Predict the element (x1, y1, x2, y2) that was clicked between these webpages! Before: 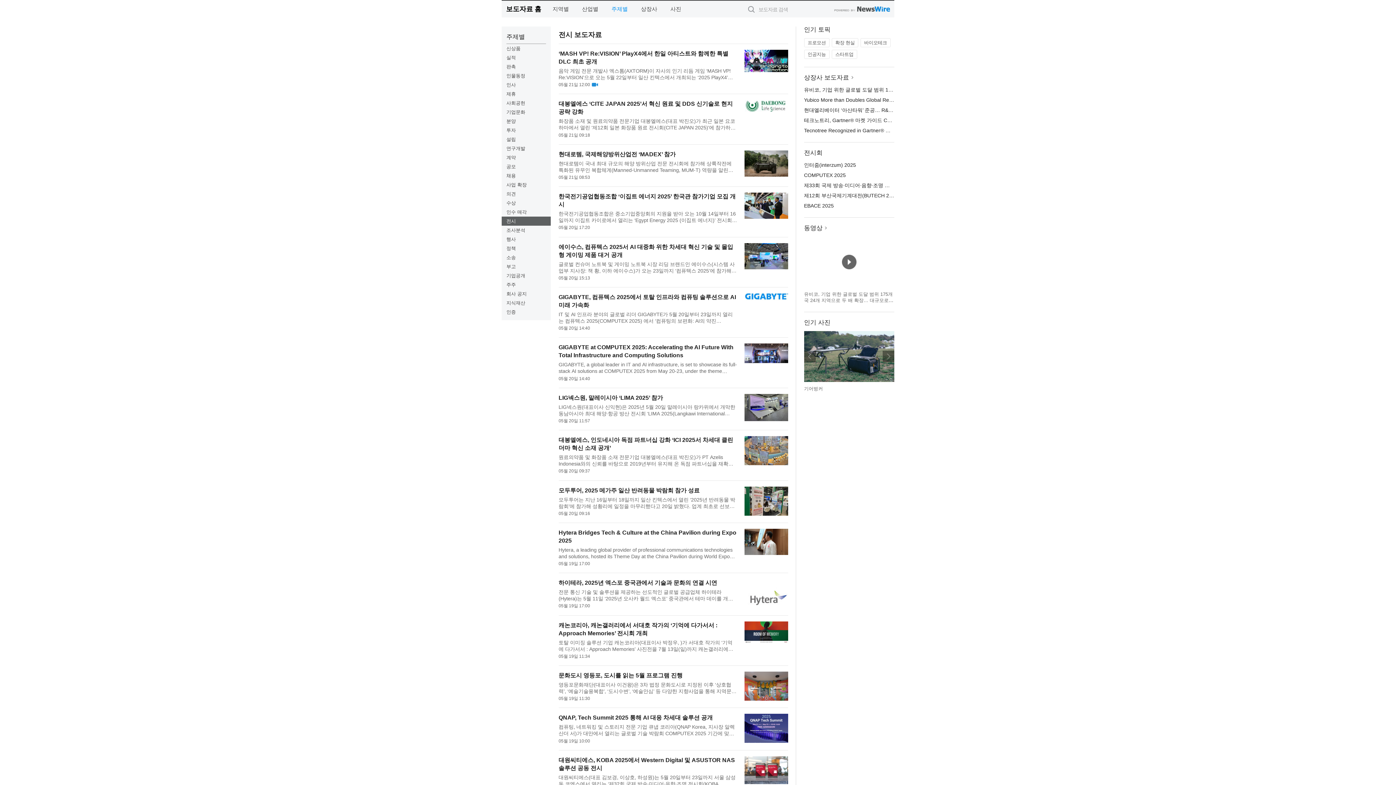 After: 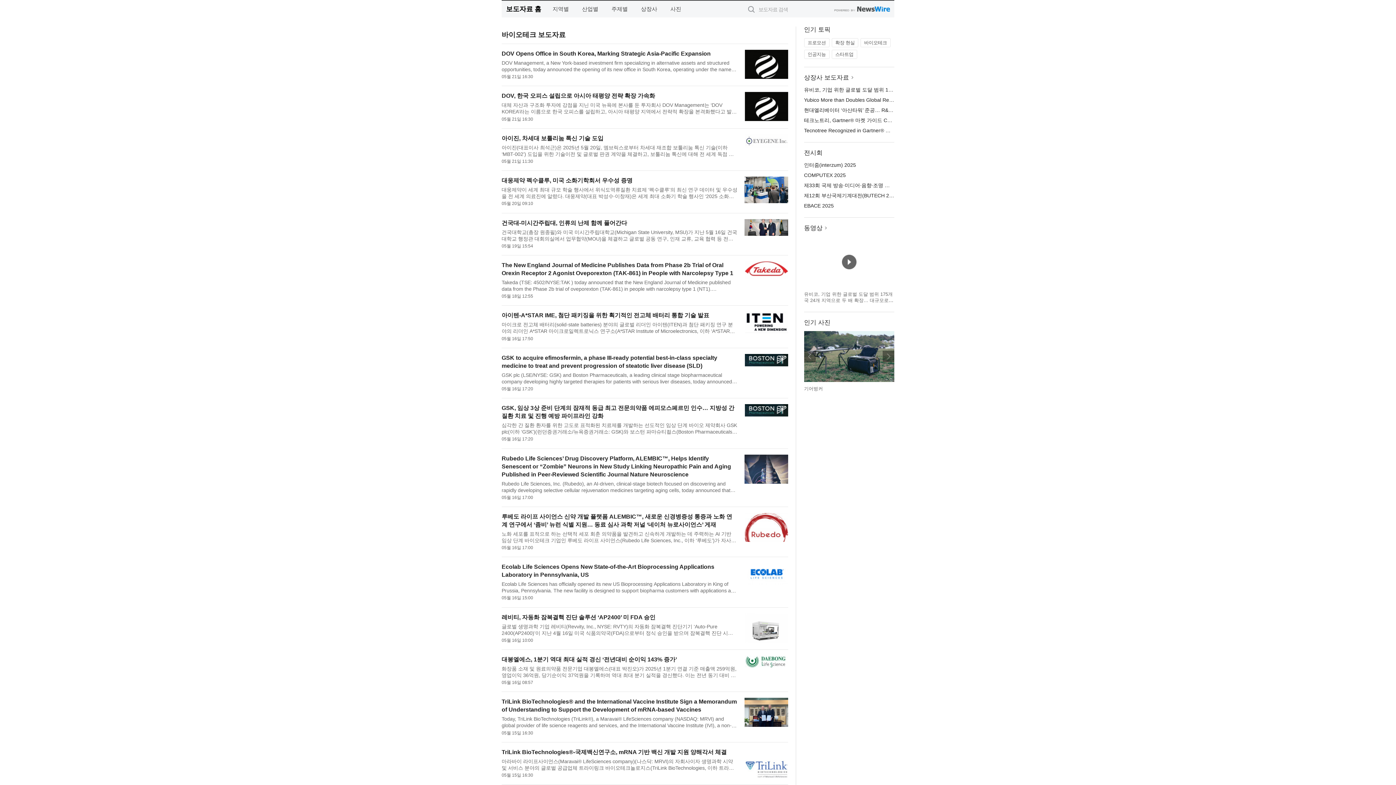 Action: label: 바이오테크 bbox: (860, 38, 890, 47)